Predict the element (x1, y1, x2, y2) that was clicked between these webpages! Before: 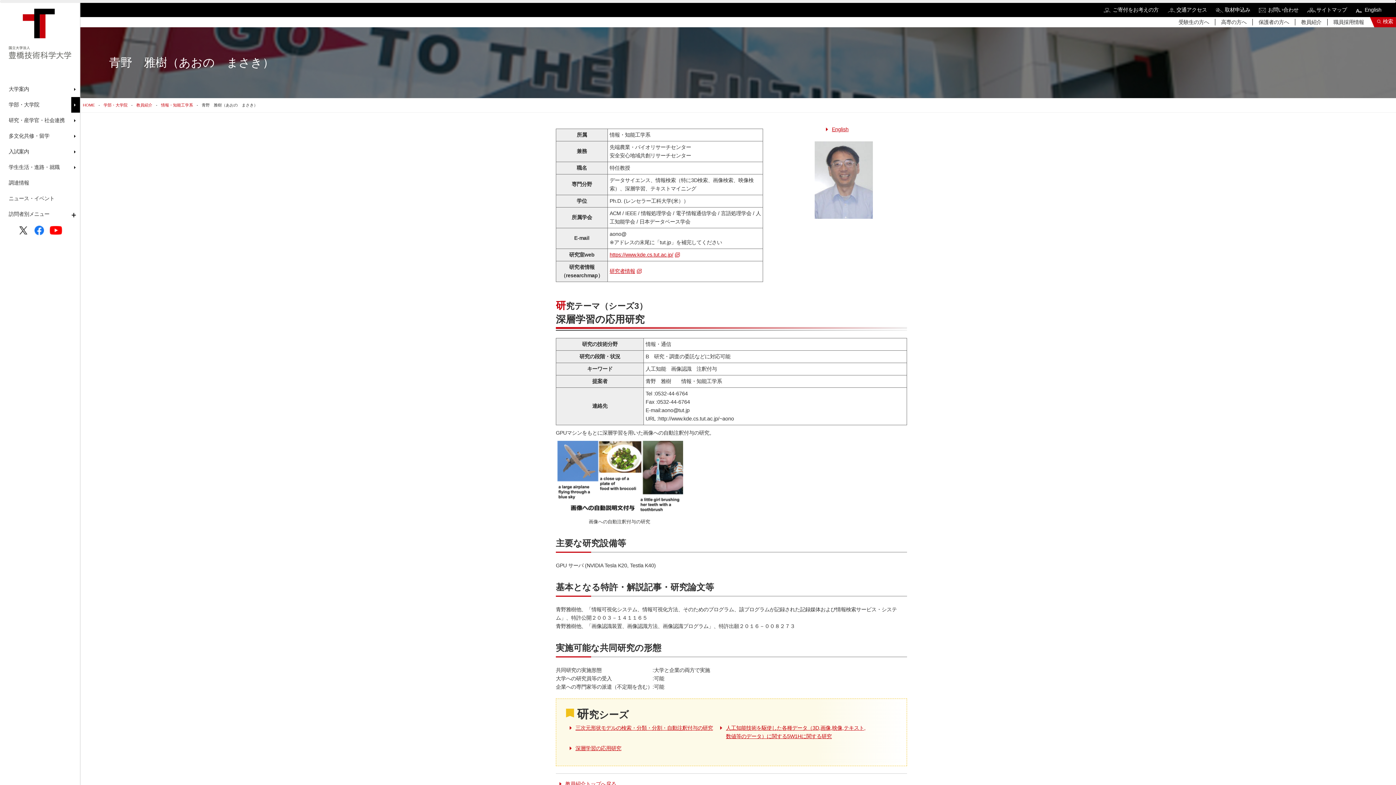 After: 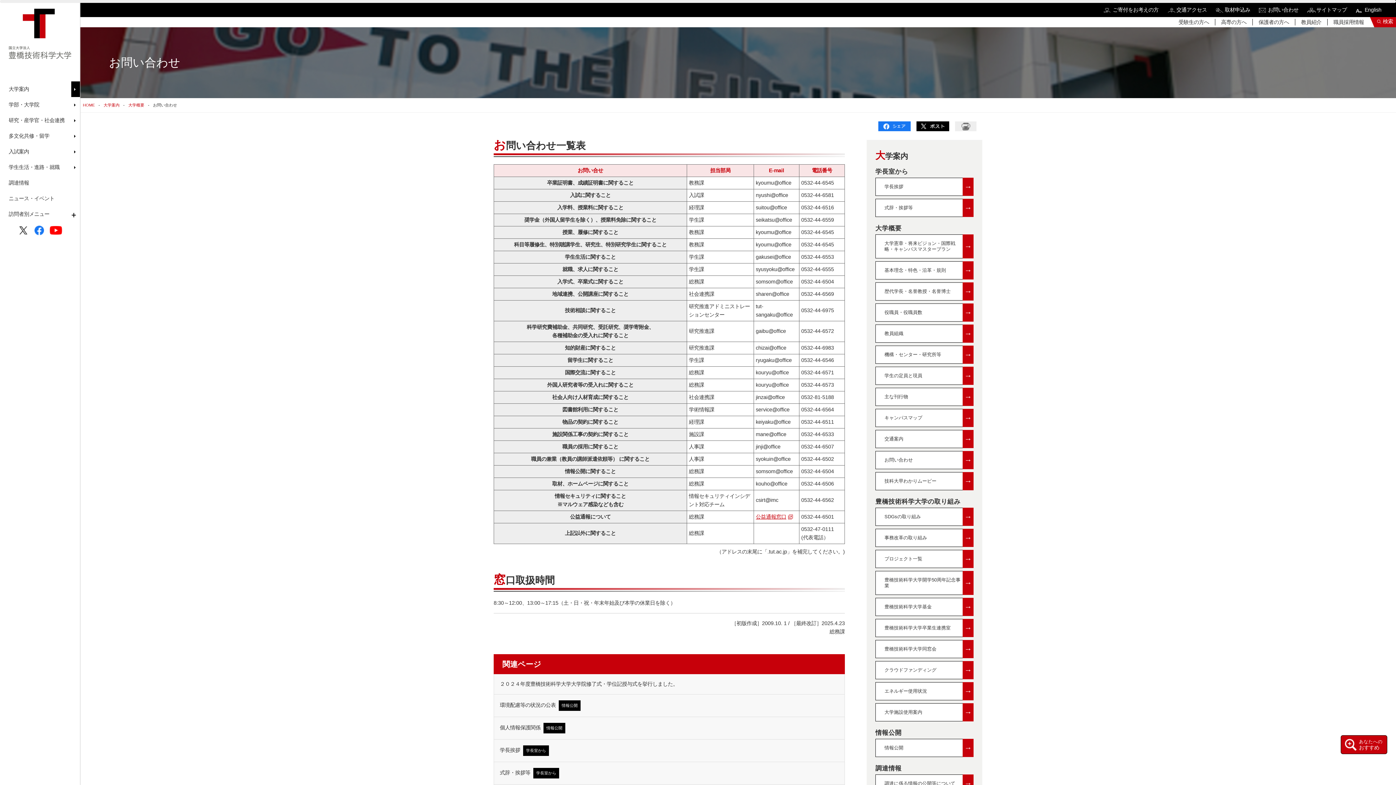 Action: label: お問い合わせ bbox: (1259, 6, 1298, 12)